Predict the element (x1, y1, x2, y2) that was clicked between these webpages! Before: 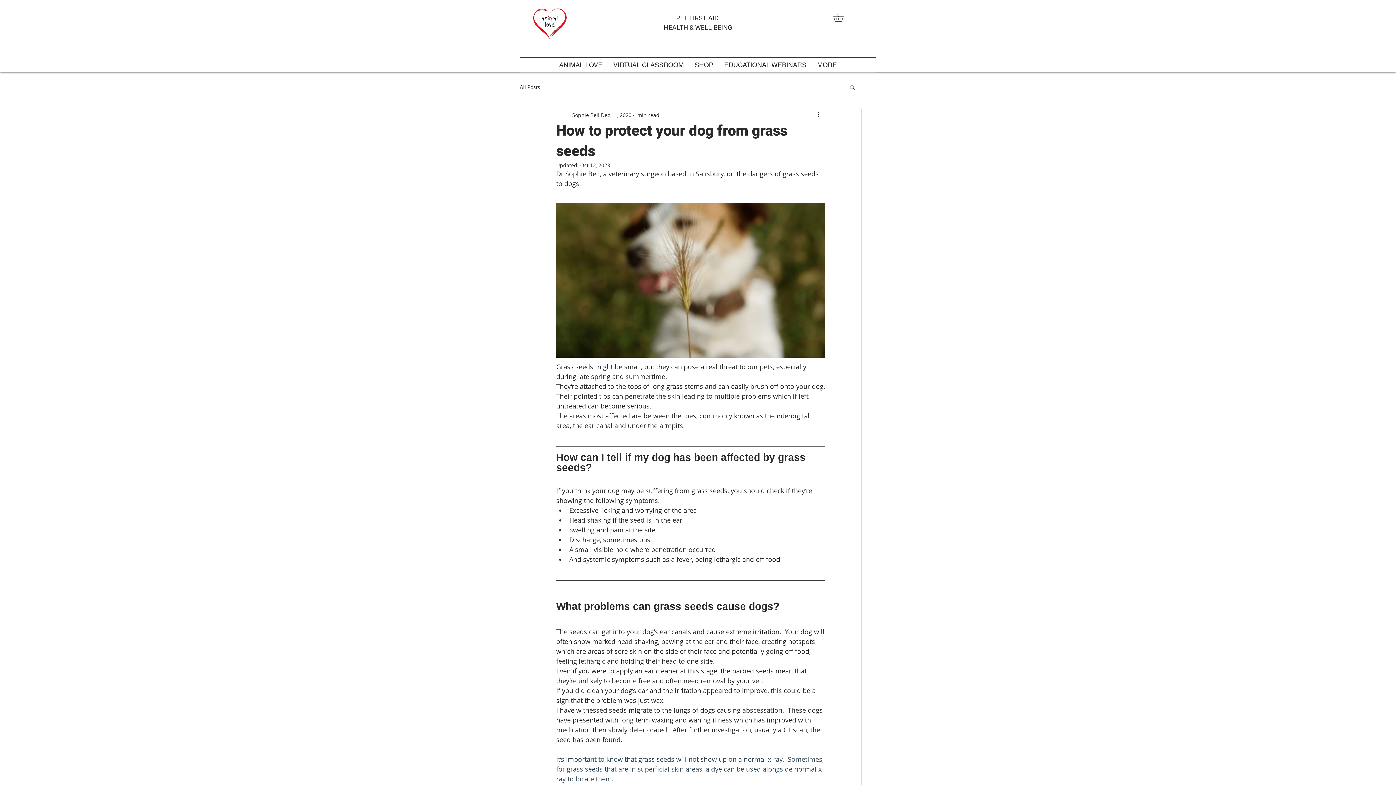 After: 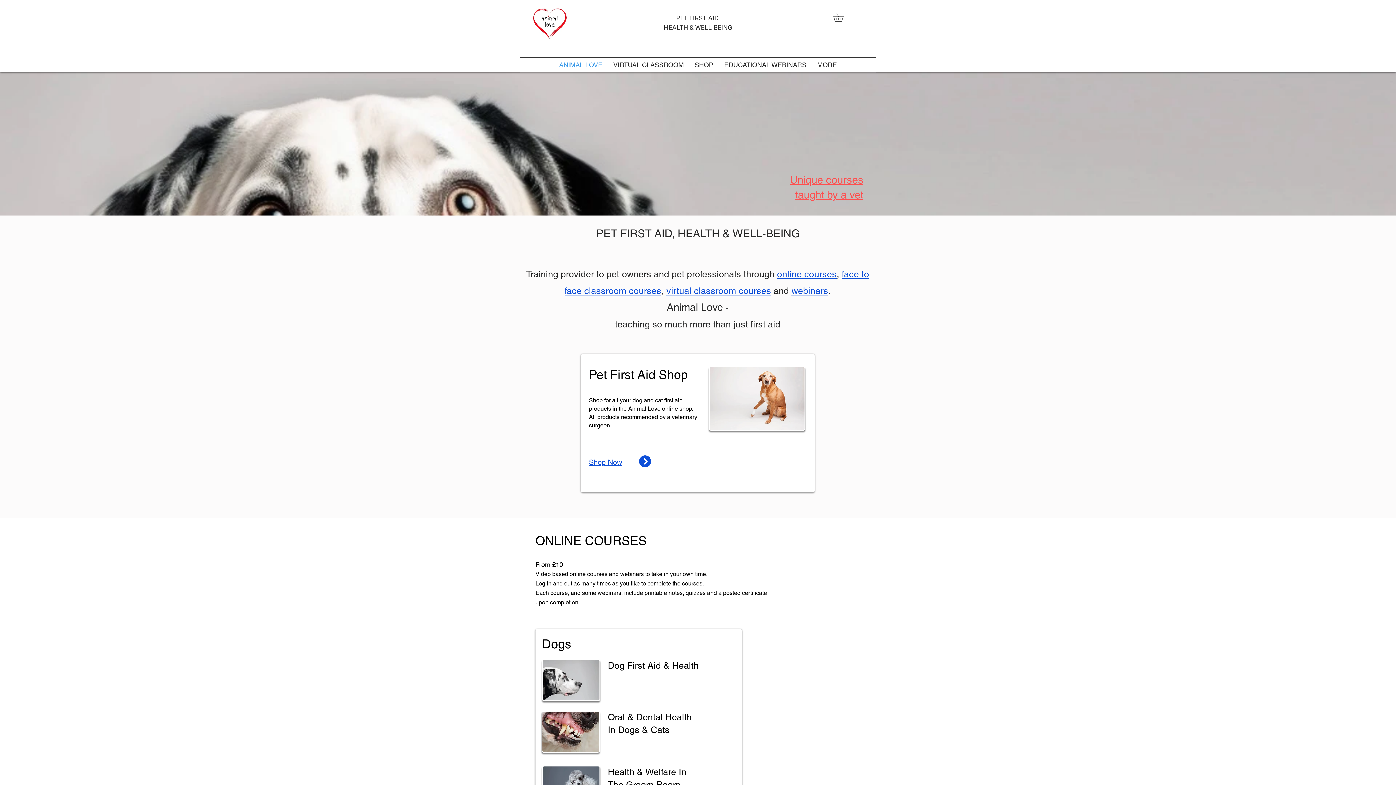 Action: bbox: (530, 2, 568, 39)